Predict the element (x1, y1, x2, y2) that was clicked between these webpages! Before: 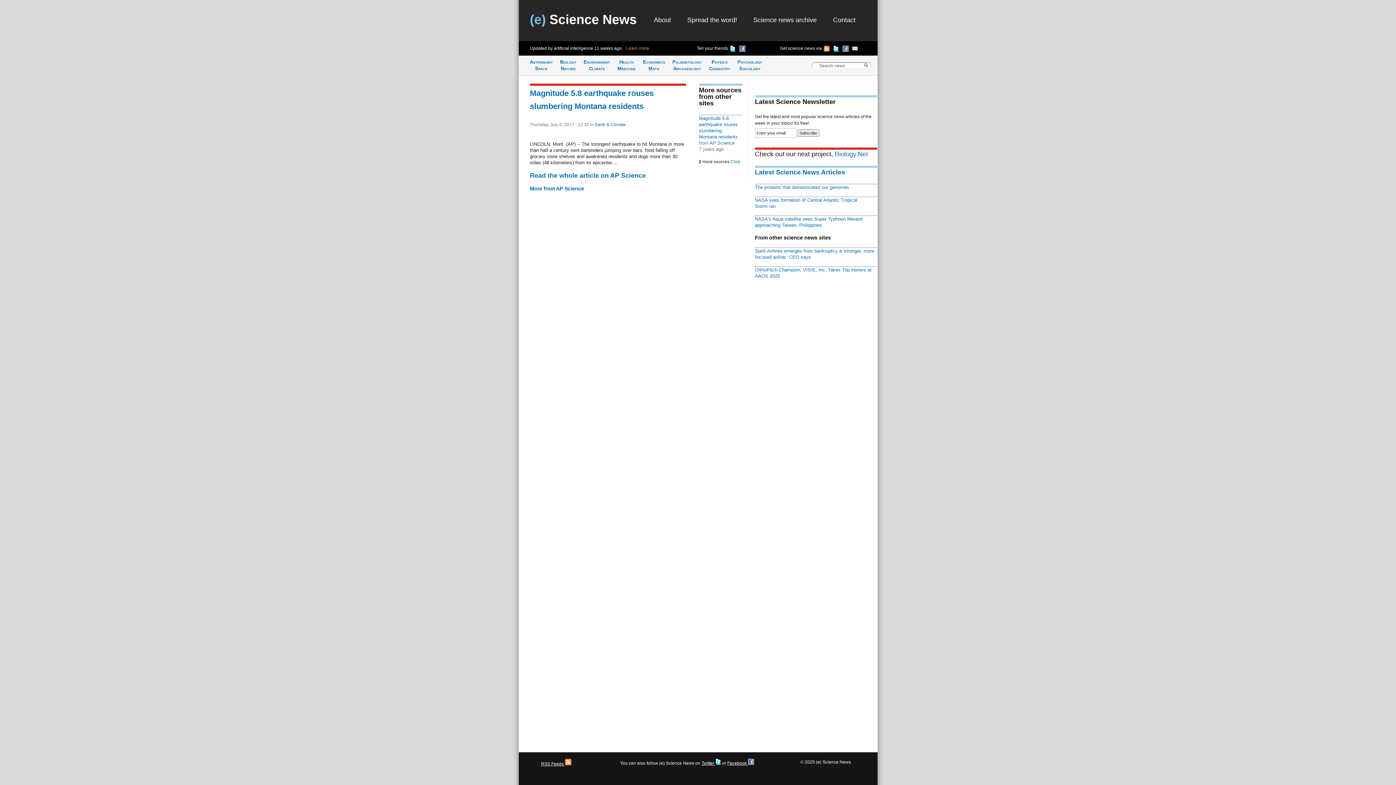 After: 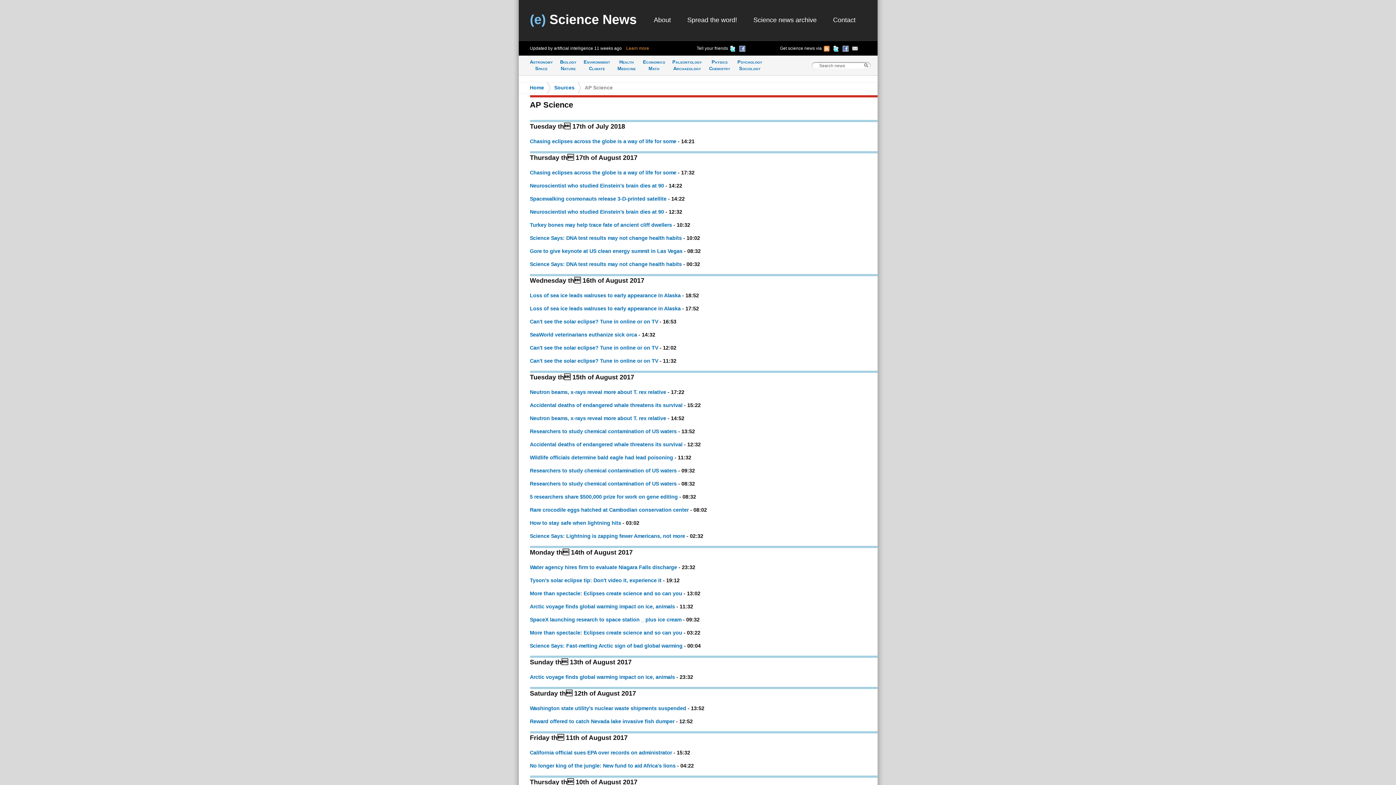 Action: bbox: (530, 185, 584, 191) label: More from AP Science